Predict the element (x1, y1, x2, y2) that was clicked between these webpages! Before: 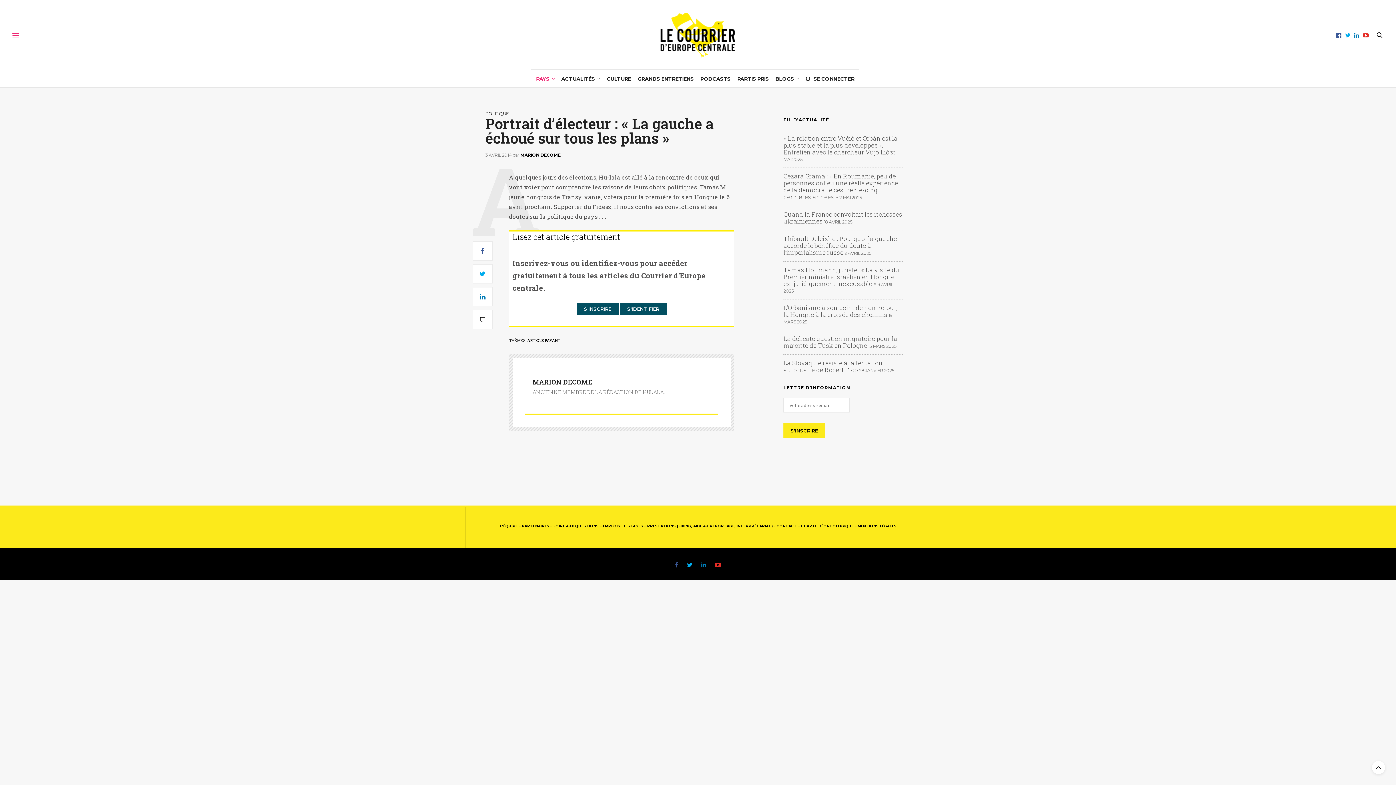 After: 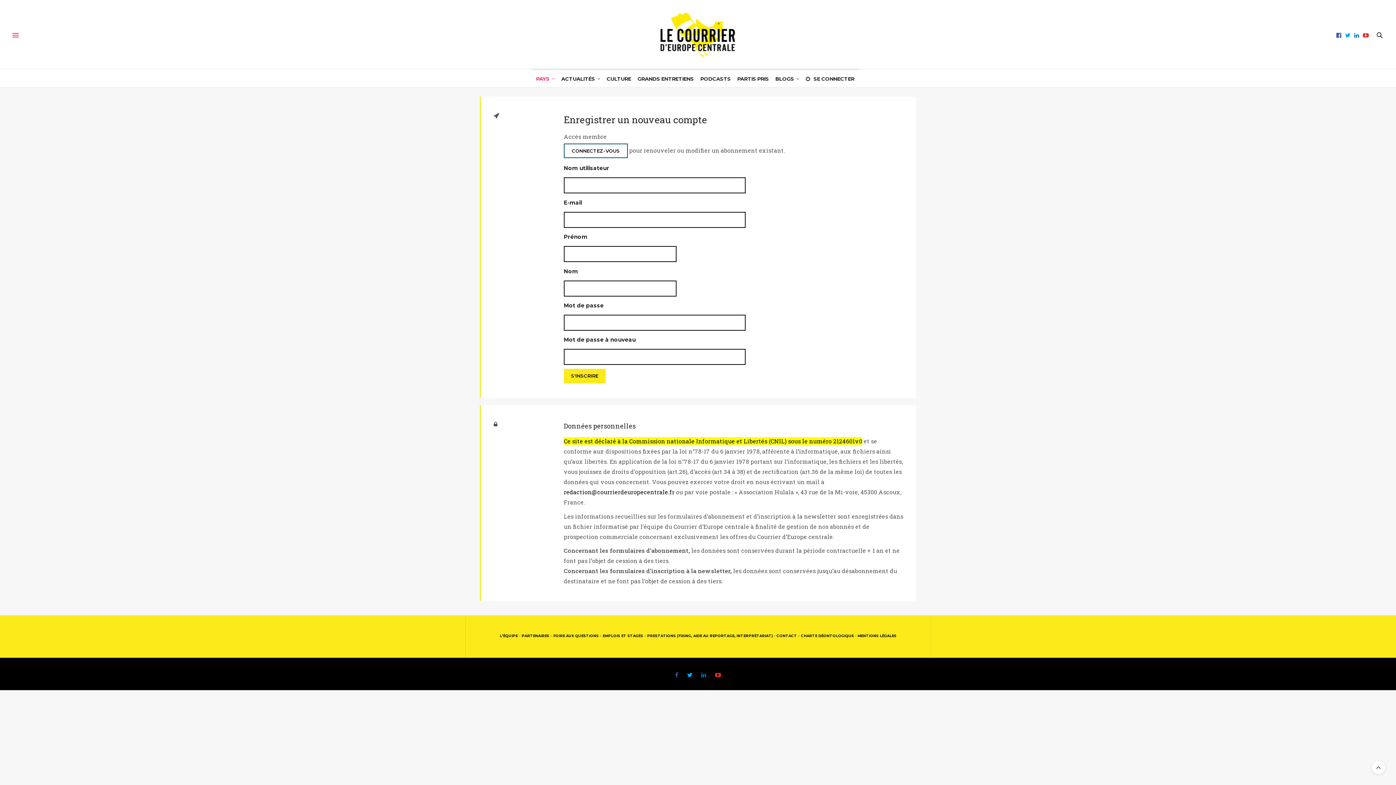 Action: bbox: (512, 231, 622, 242) label: Lisez cet article gratuitement.